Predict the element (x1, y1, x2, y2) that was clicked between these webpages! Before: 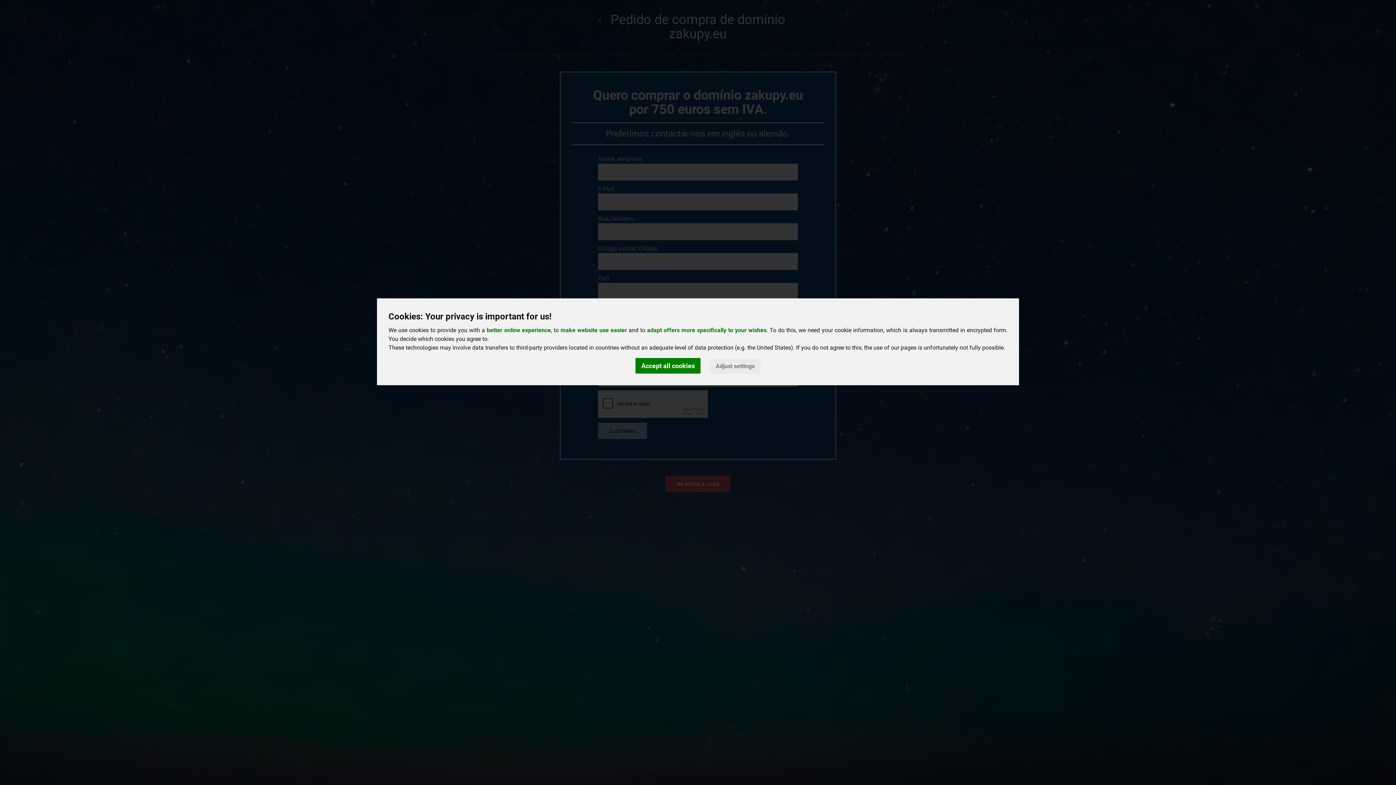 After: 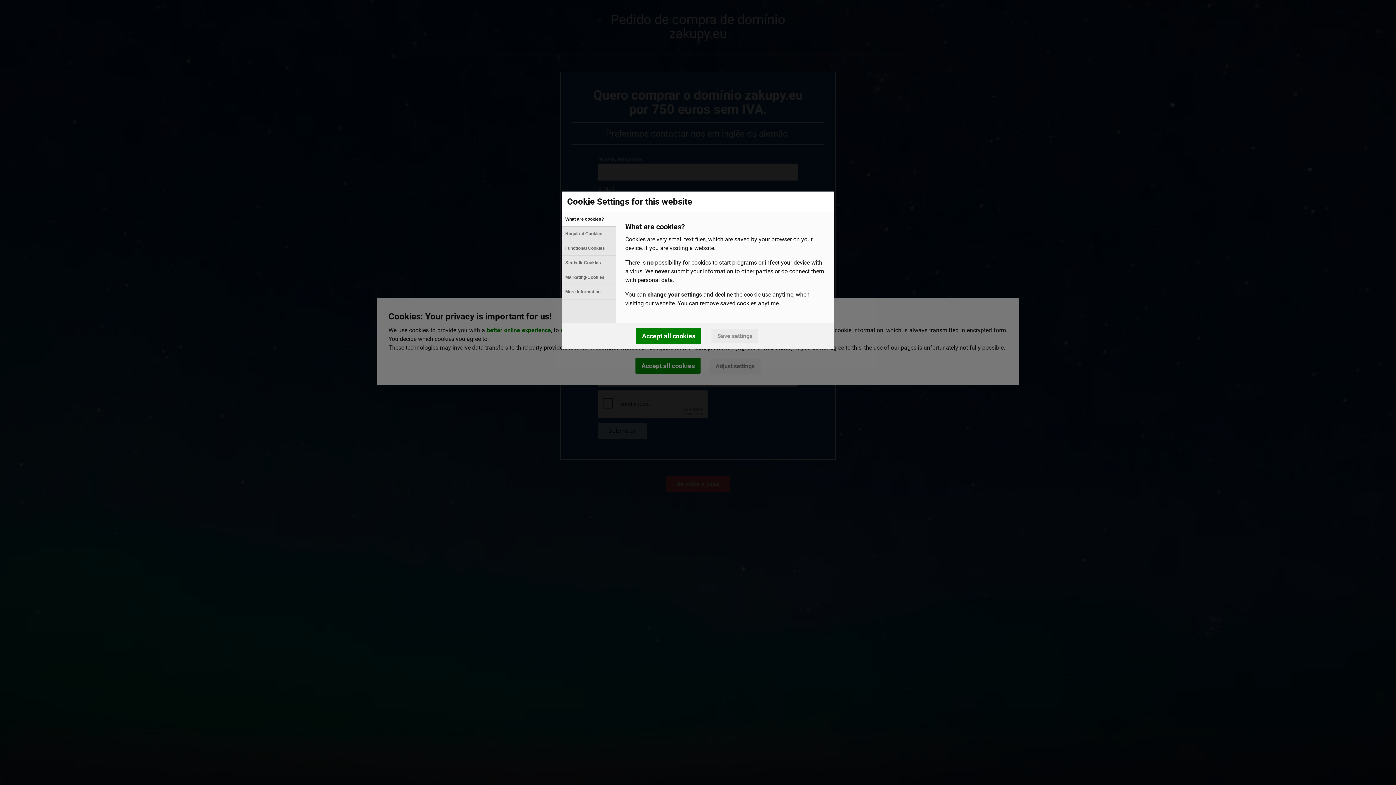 Action: bbox: (710, 359, 760, 373) label: Adjust settings